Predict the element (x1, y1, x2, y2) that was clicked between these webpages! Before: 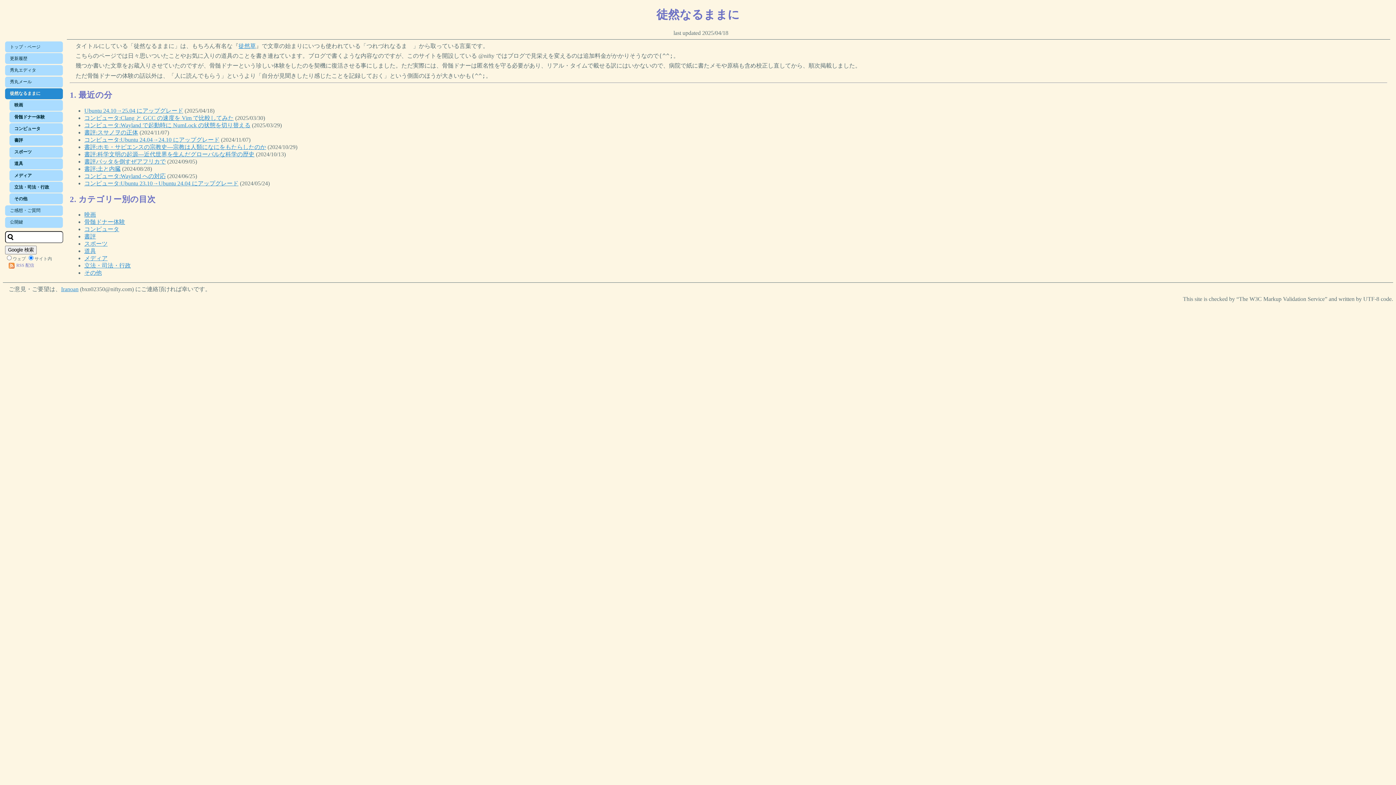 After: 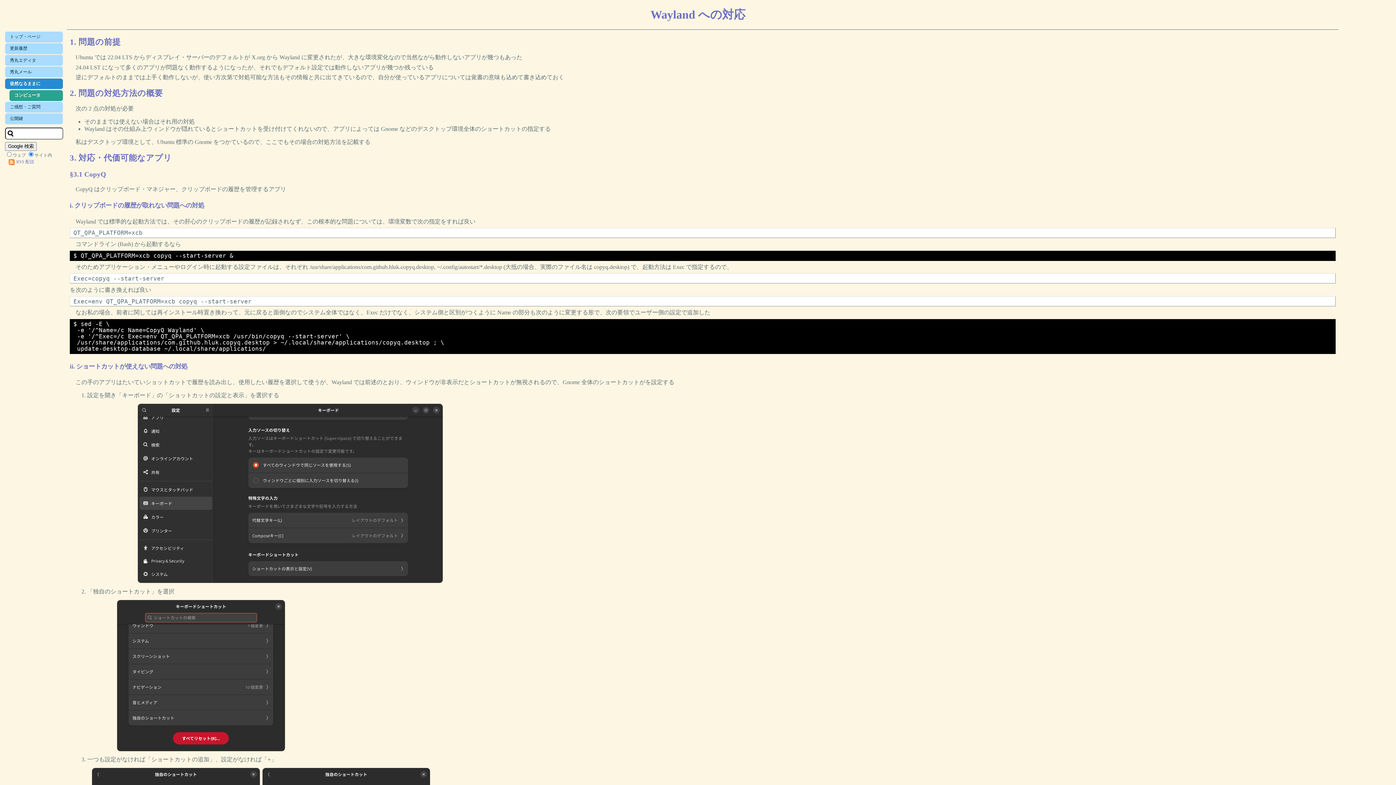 Action: bbox: (84, 173, 165, 179) label: コンピュータ:Wayland への対応